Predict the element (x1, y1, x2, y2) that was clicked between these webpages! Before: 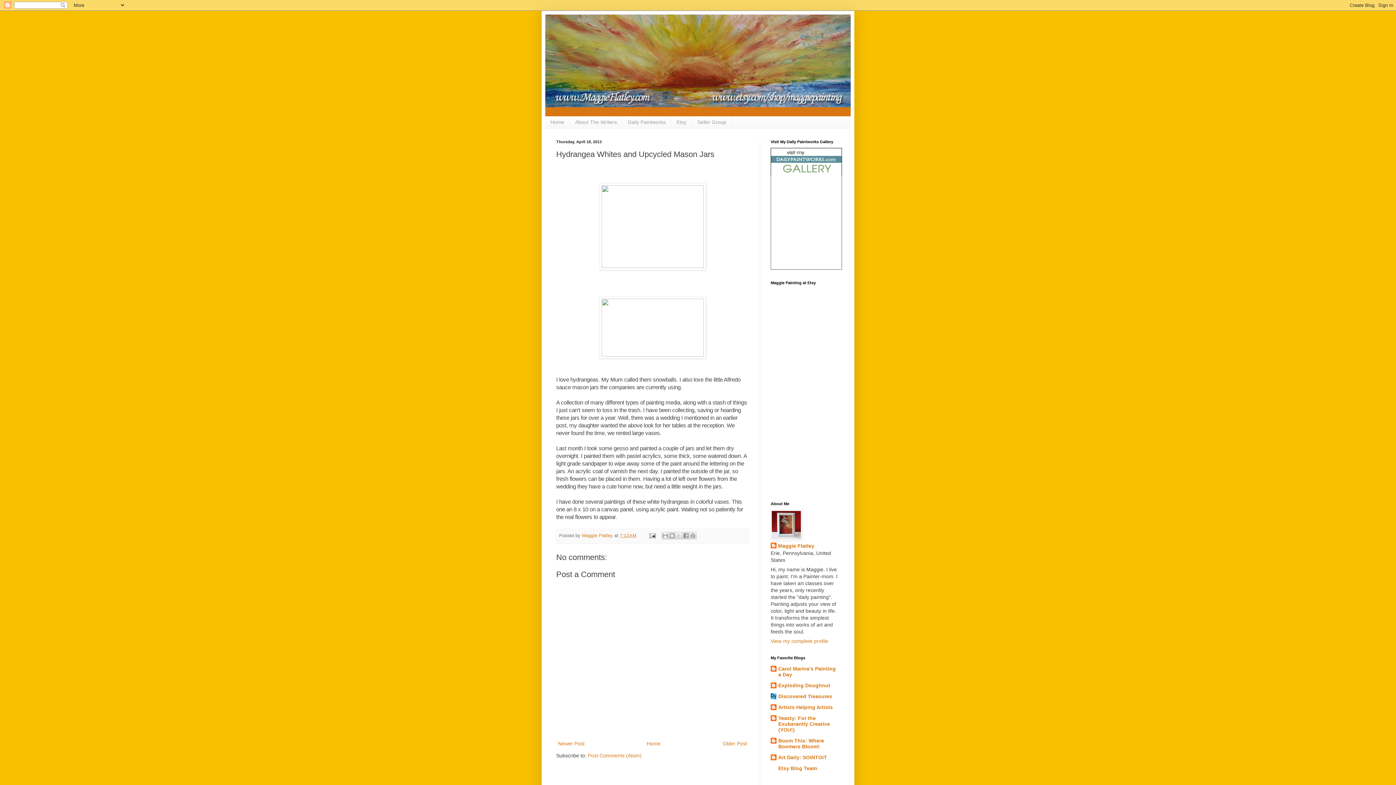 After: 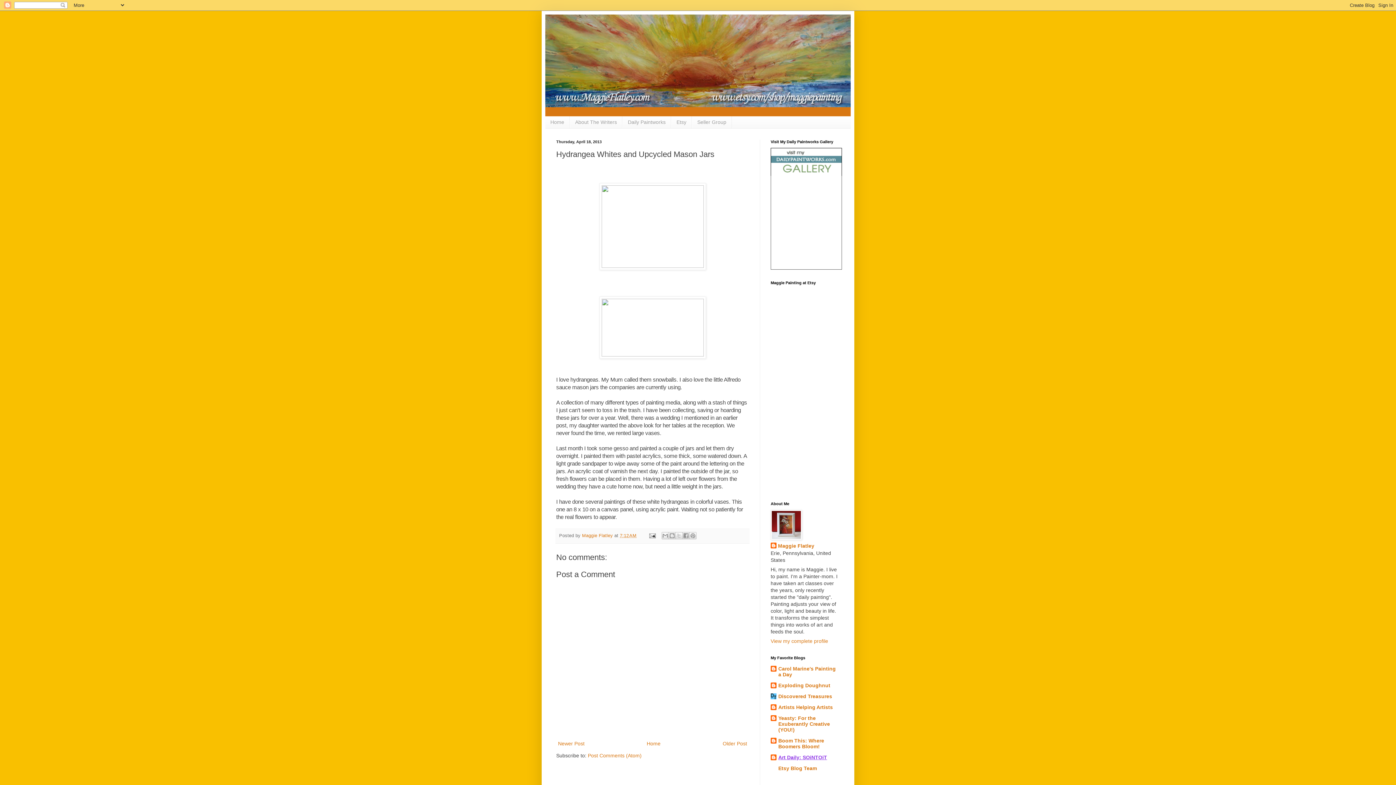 Action: bbox: (778, 755, 827, 760) label: Art Daily: SOiNTOiT